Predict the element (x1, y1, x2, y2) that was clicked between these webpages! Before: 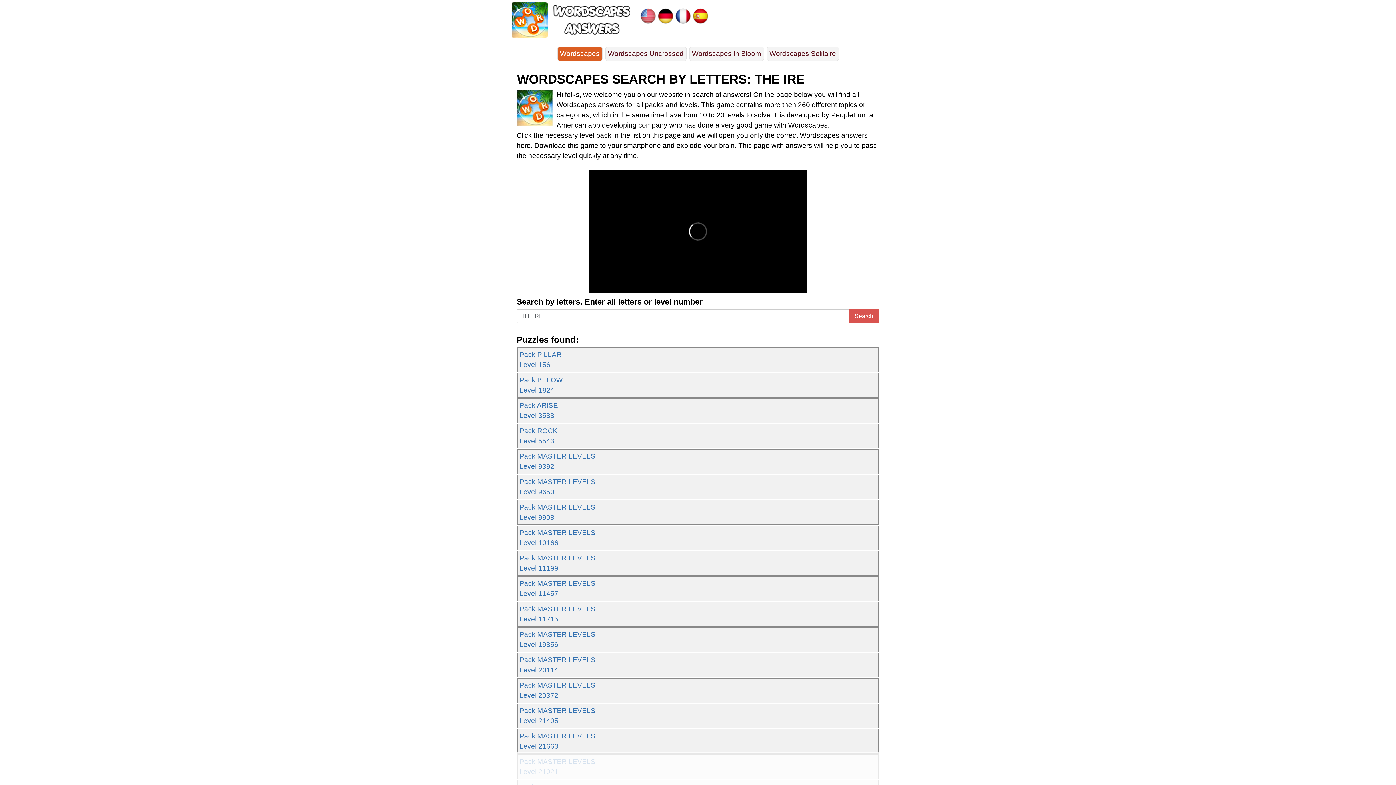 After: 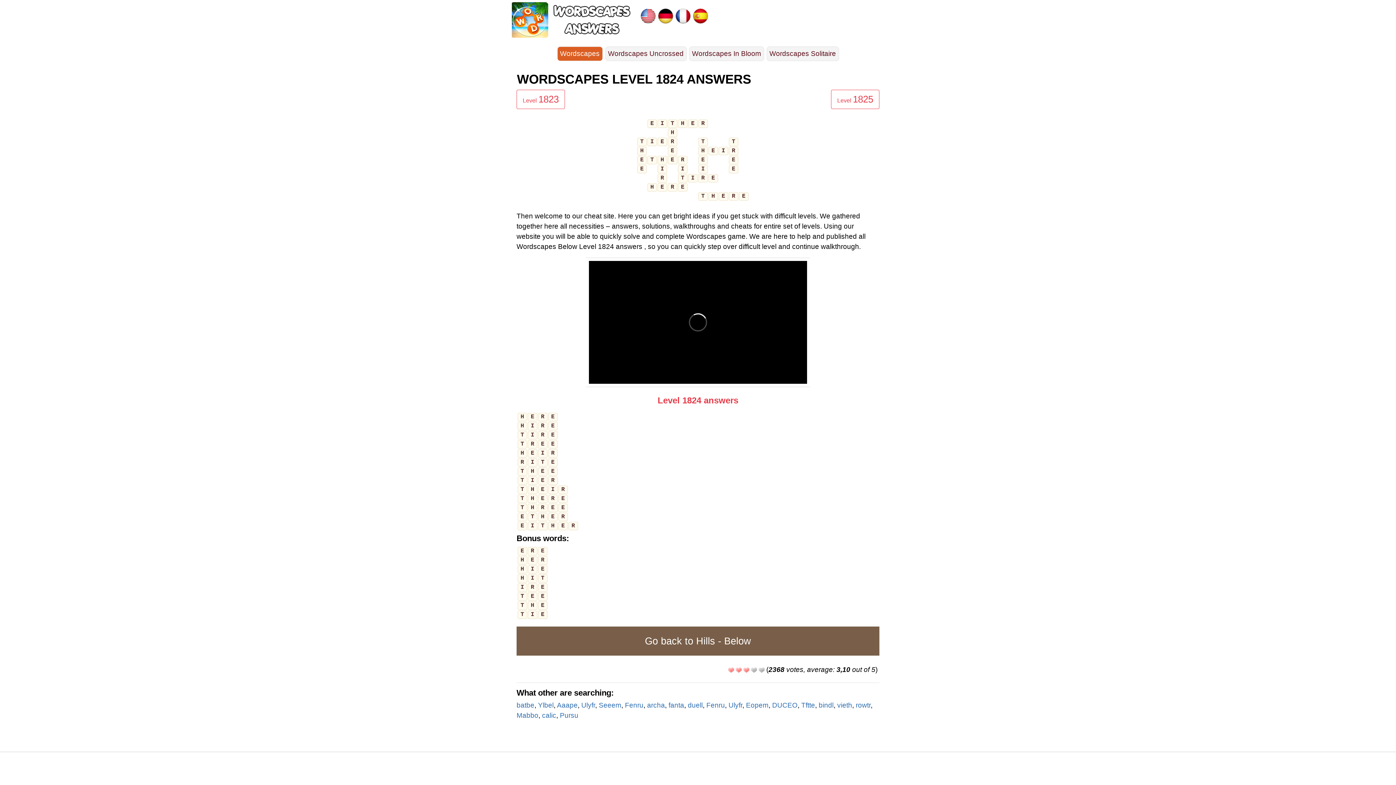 Action: label: Pack BELOW
Level 1824 bbox: (517, 373, 878, 397)